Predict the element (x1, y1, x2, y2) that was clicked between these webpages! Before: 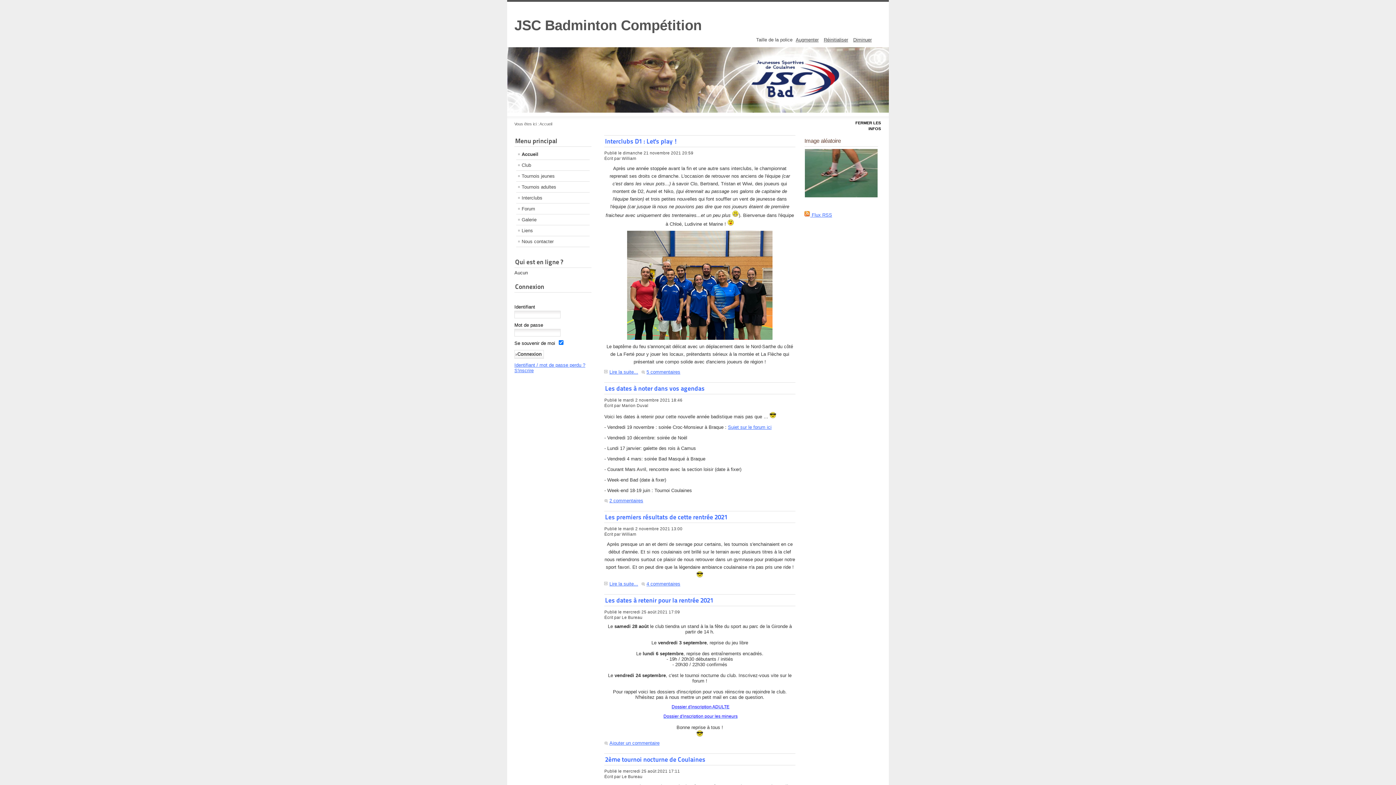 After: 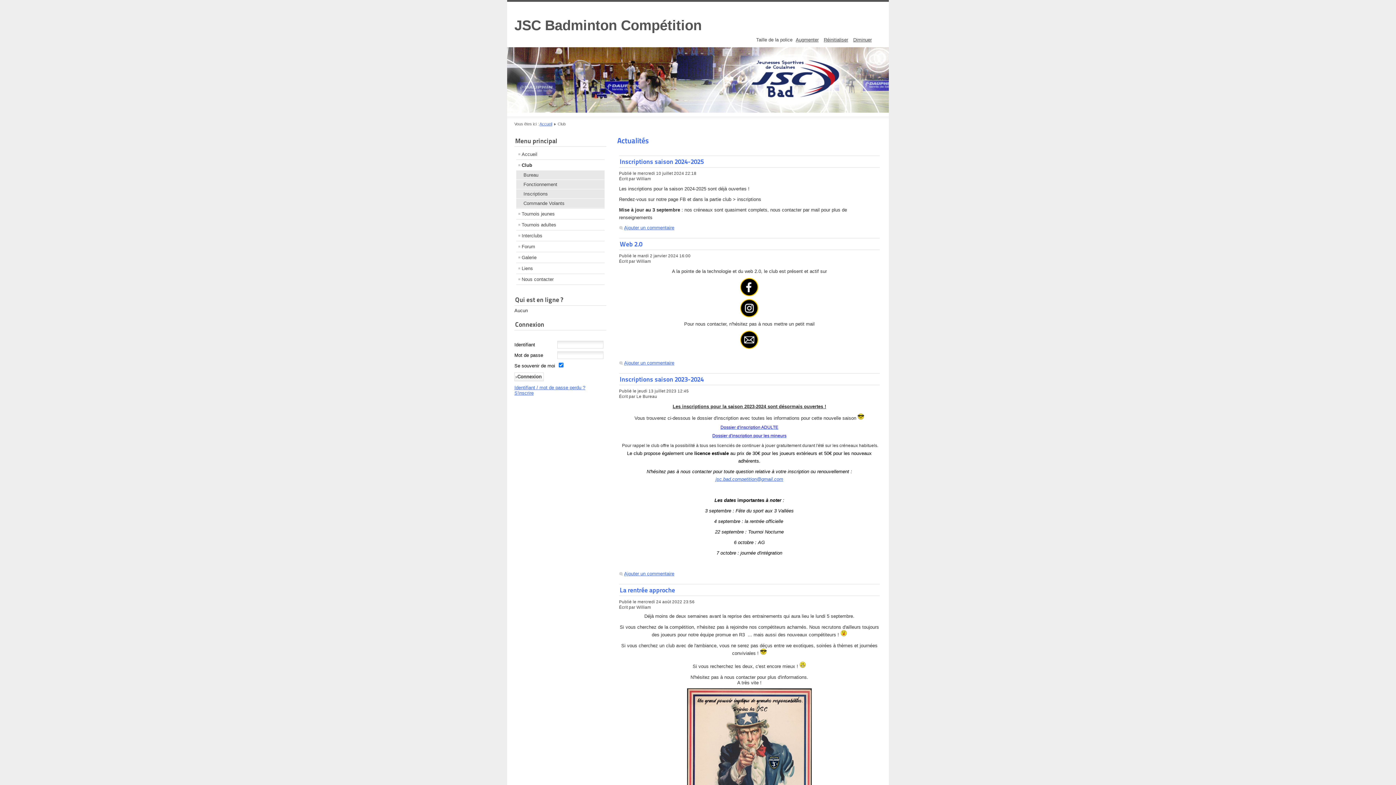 Action: label: Club bbox: (516, 160, 589, 170)